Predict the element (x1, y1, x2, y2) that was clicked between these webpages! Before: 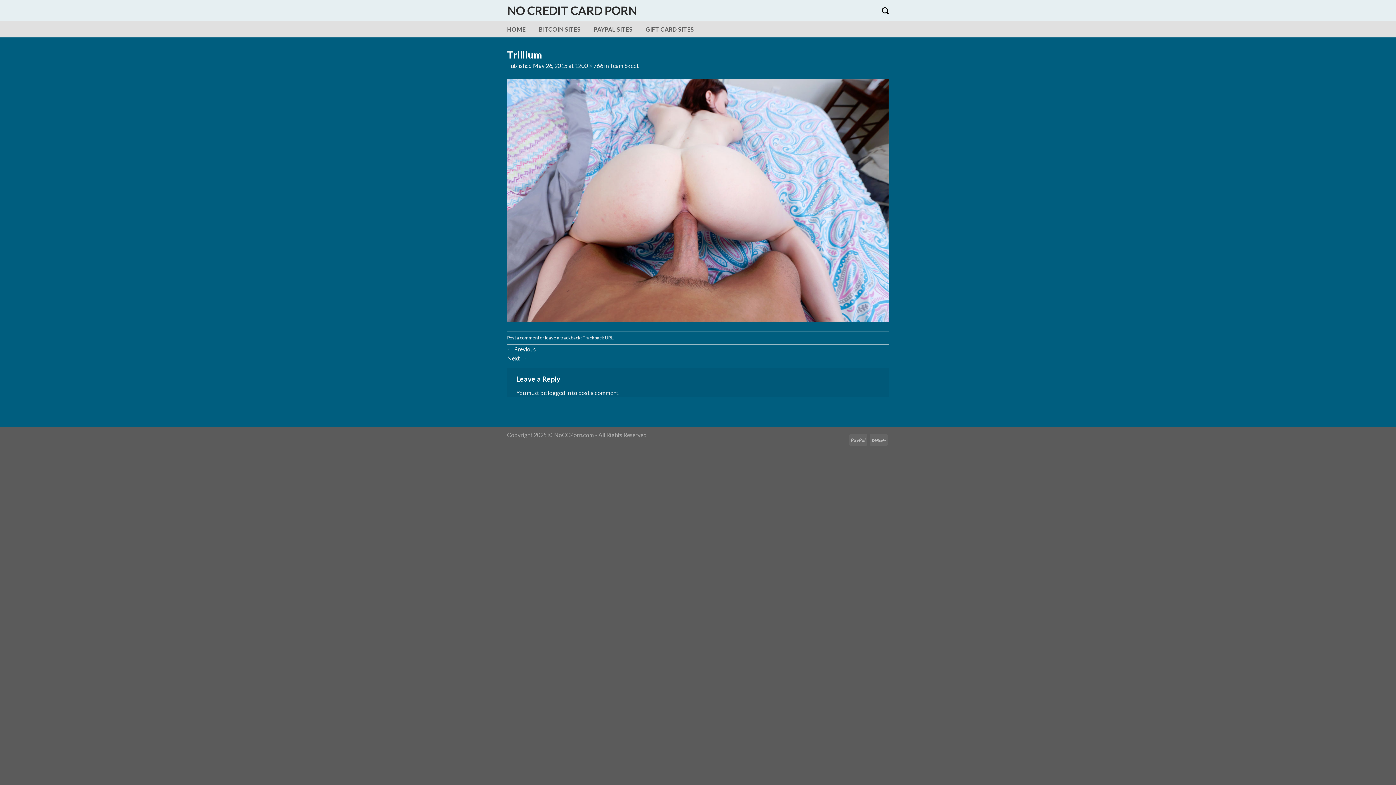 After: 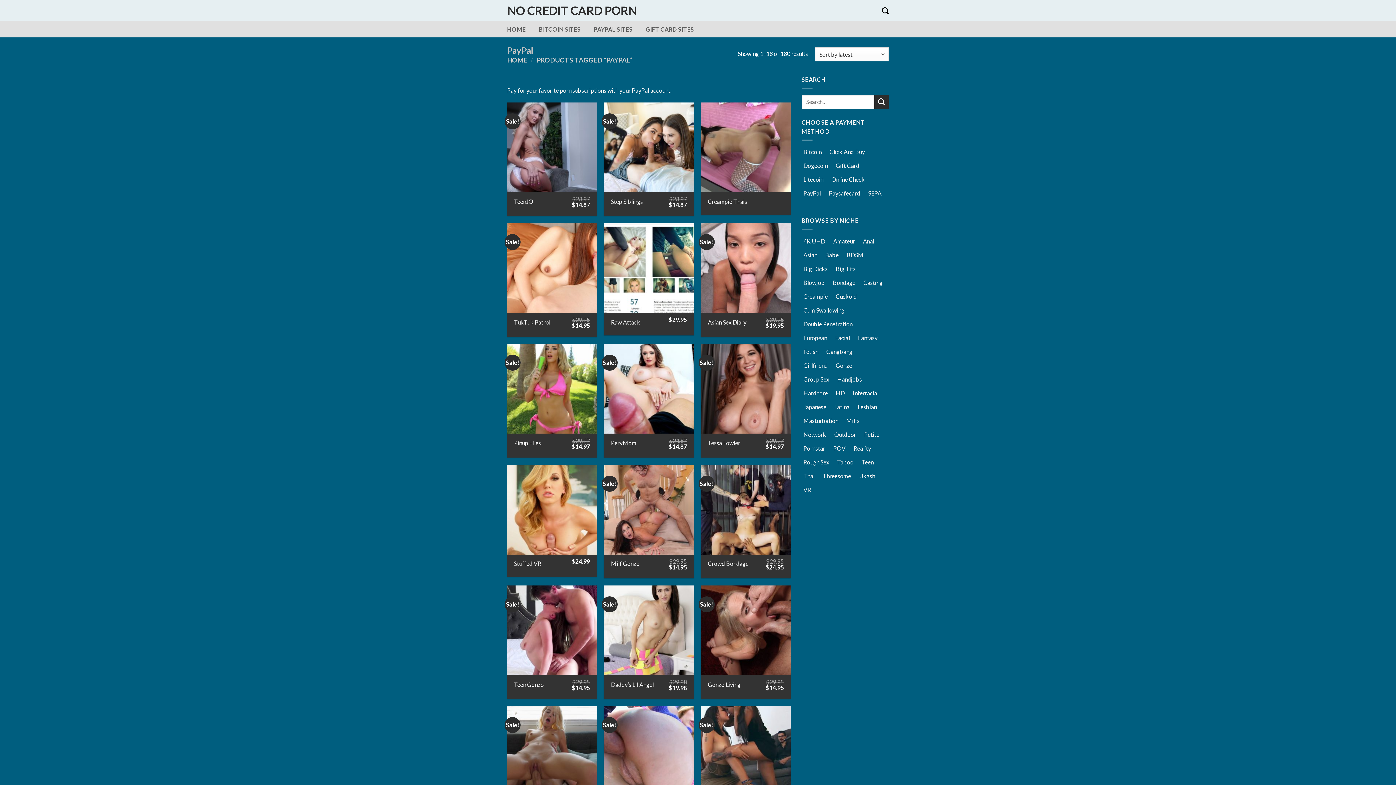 Action: bbox: (593, 21, 632, 37) label: PAYPAL SITES